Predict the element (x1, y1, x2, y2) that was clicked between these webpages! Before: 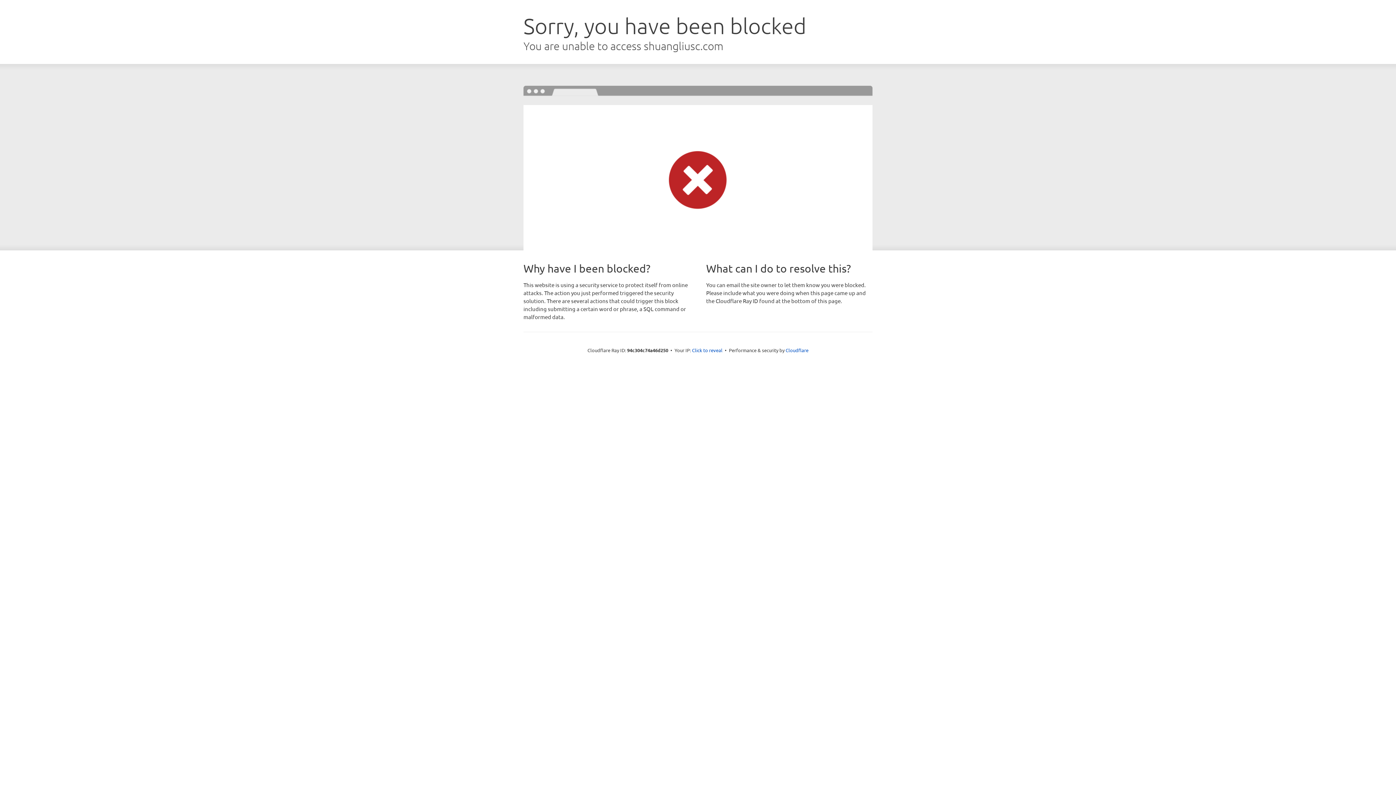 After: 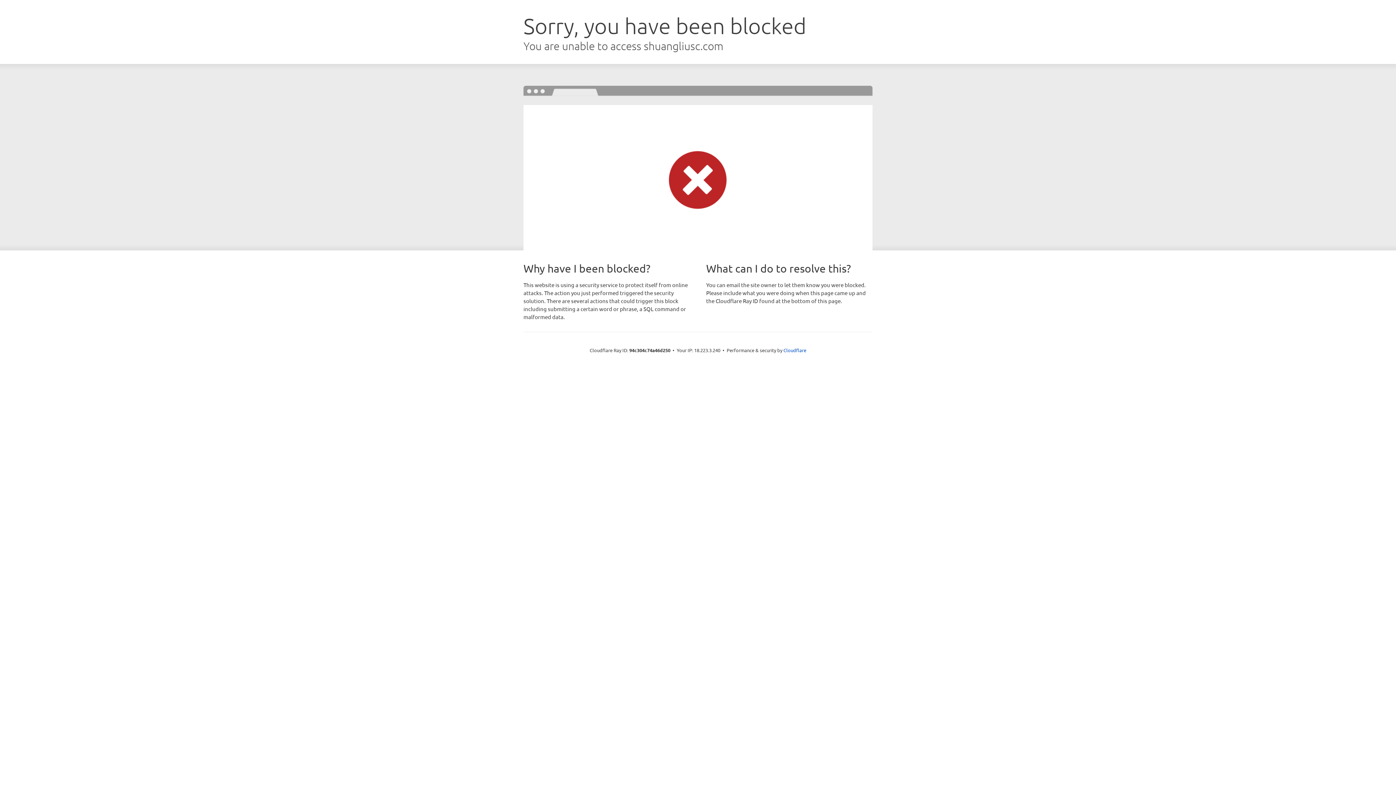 Action: label: Click to reveal bbox: (692, 346, 722, 353)